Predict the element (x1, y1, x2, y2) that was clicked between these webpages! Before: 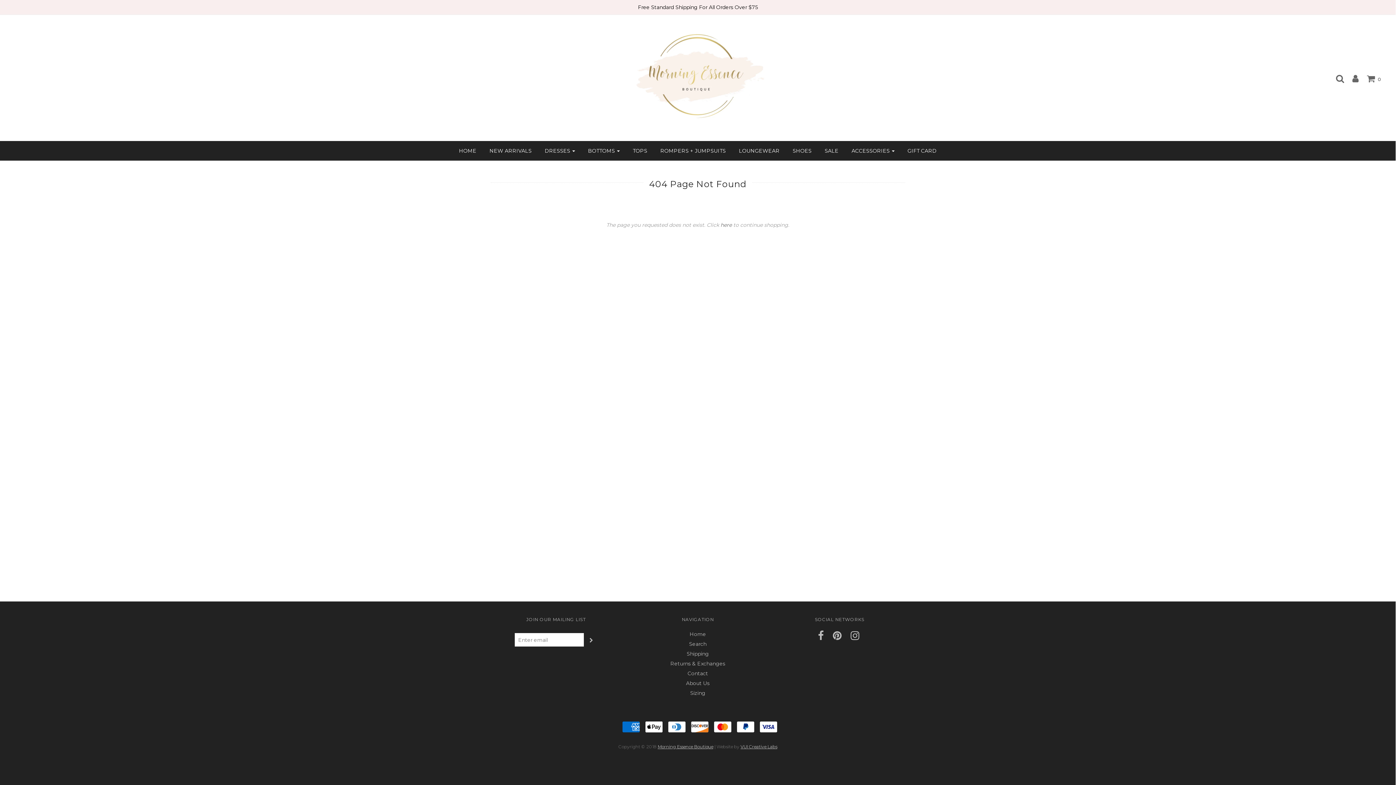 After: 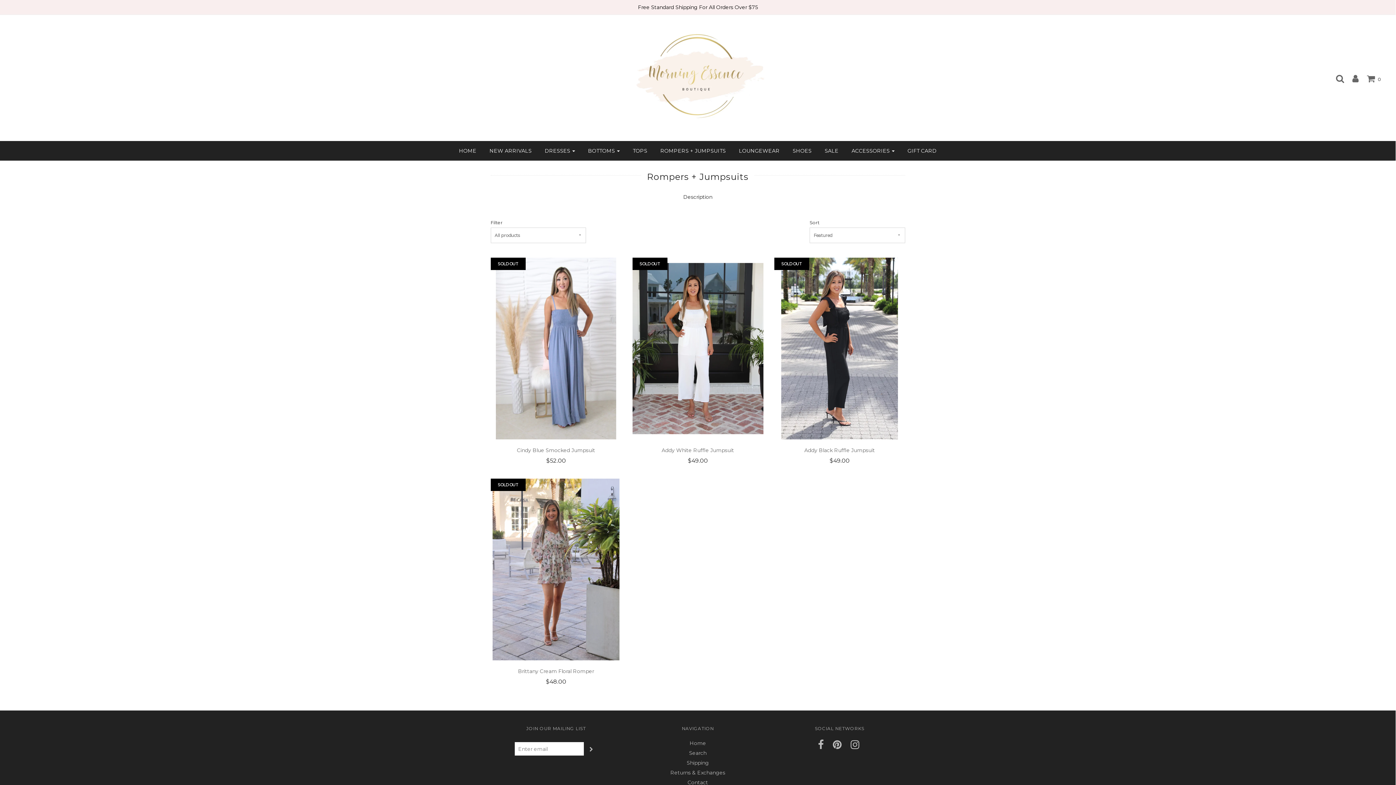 Action: bbox: (655, 144, 731, 157) label: ROMPERS + JUMPSUITS